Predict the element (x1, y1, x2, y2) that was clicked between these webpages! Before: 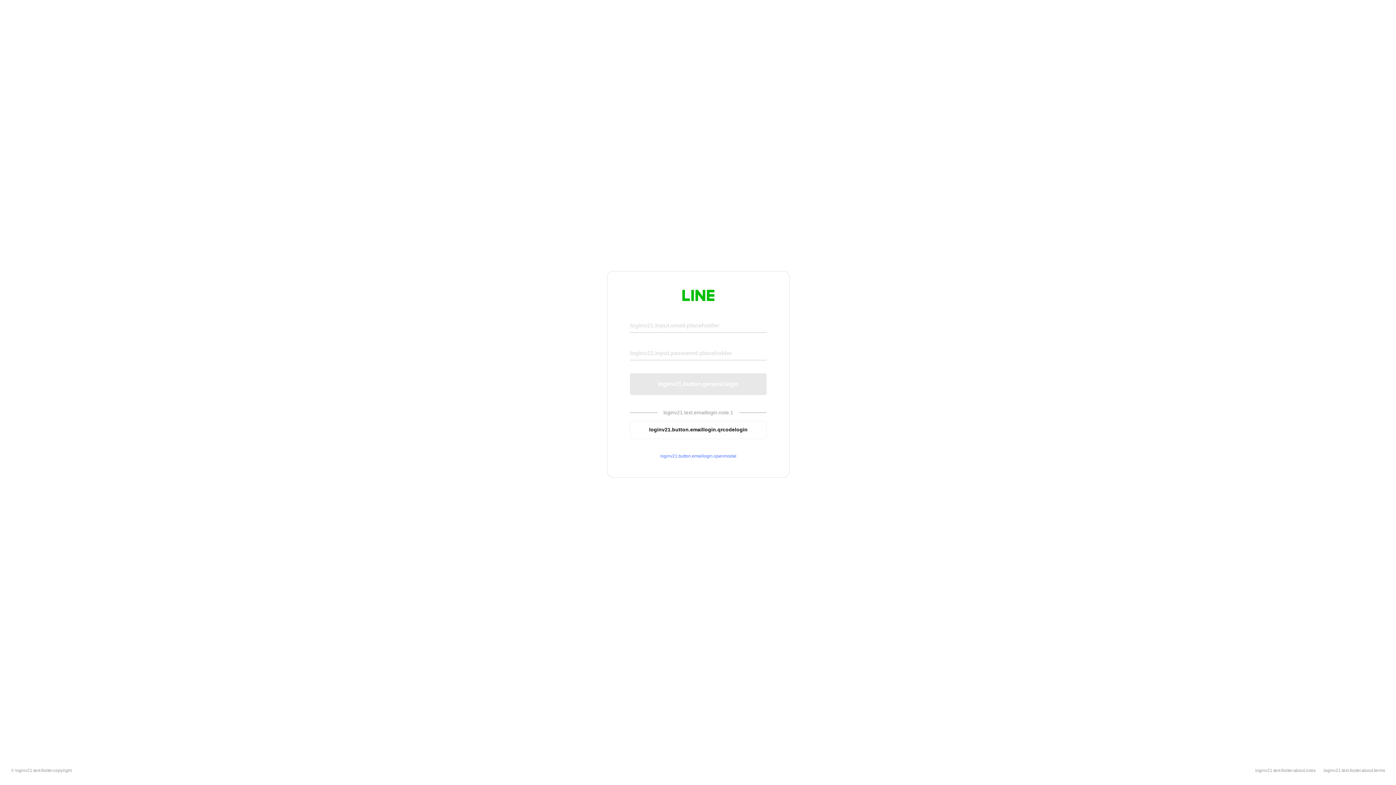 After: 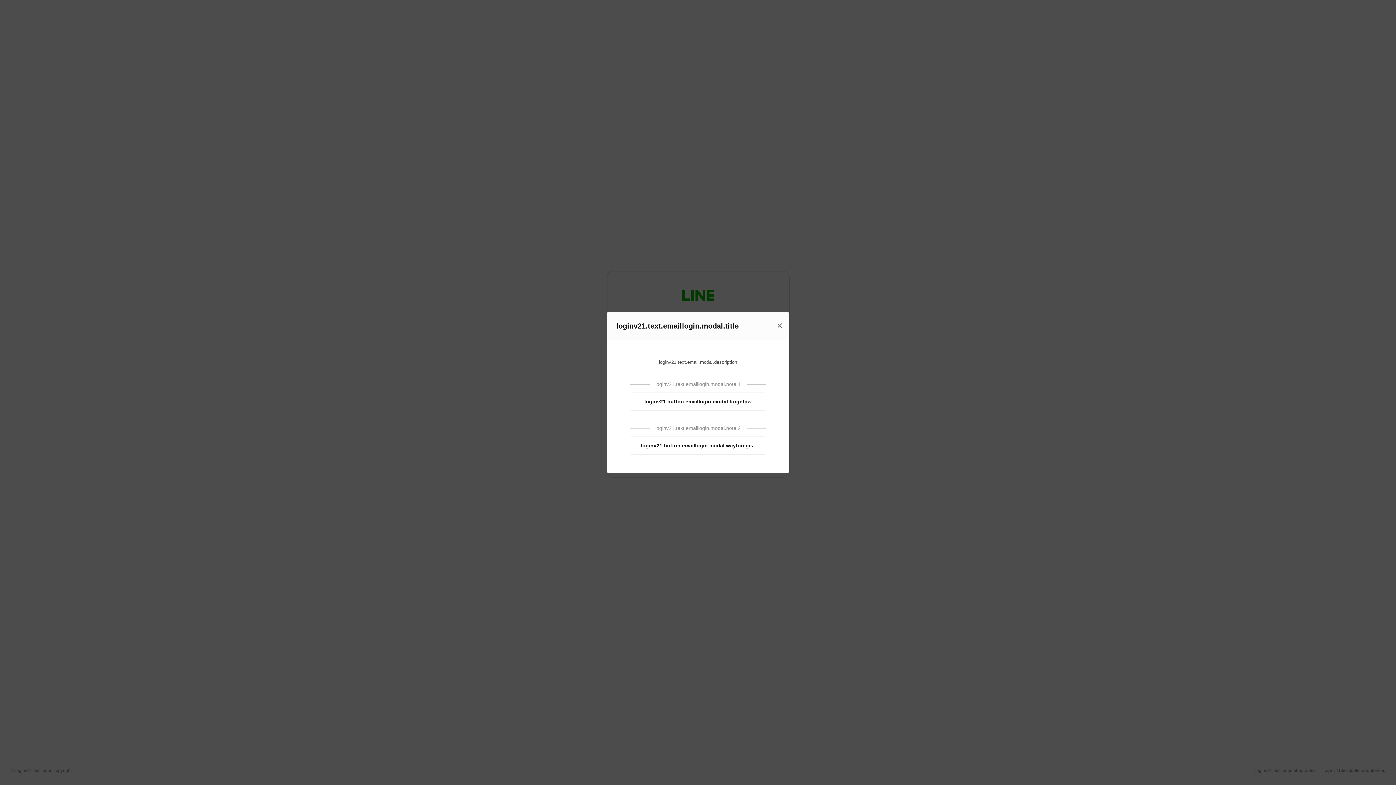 Action: label: loginv21.button.emaillogin.openmodal bbox: (630, 453, 766, 459)